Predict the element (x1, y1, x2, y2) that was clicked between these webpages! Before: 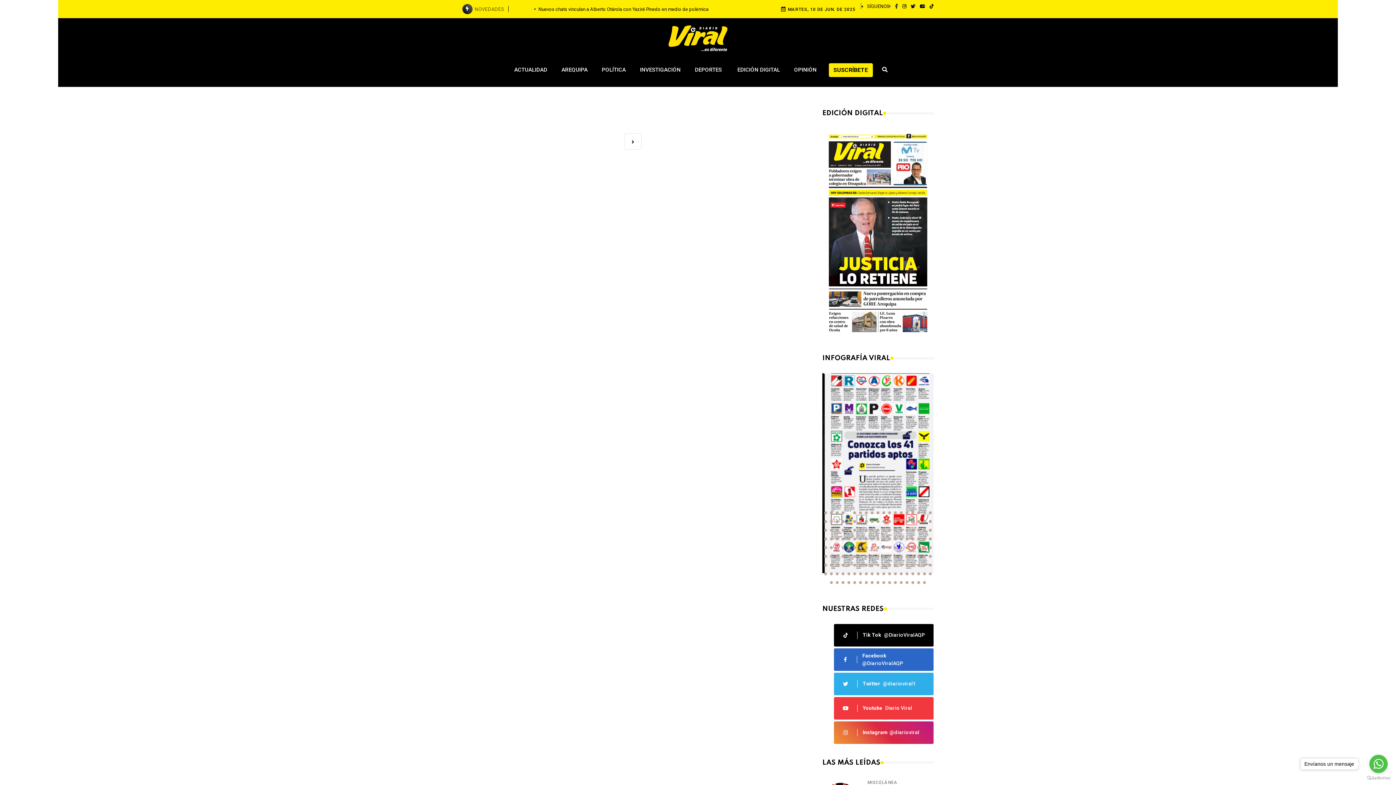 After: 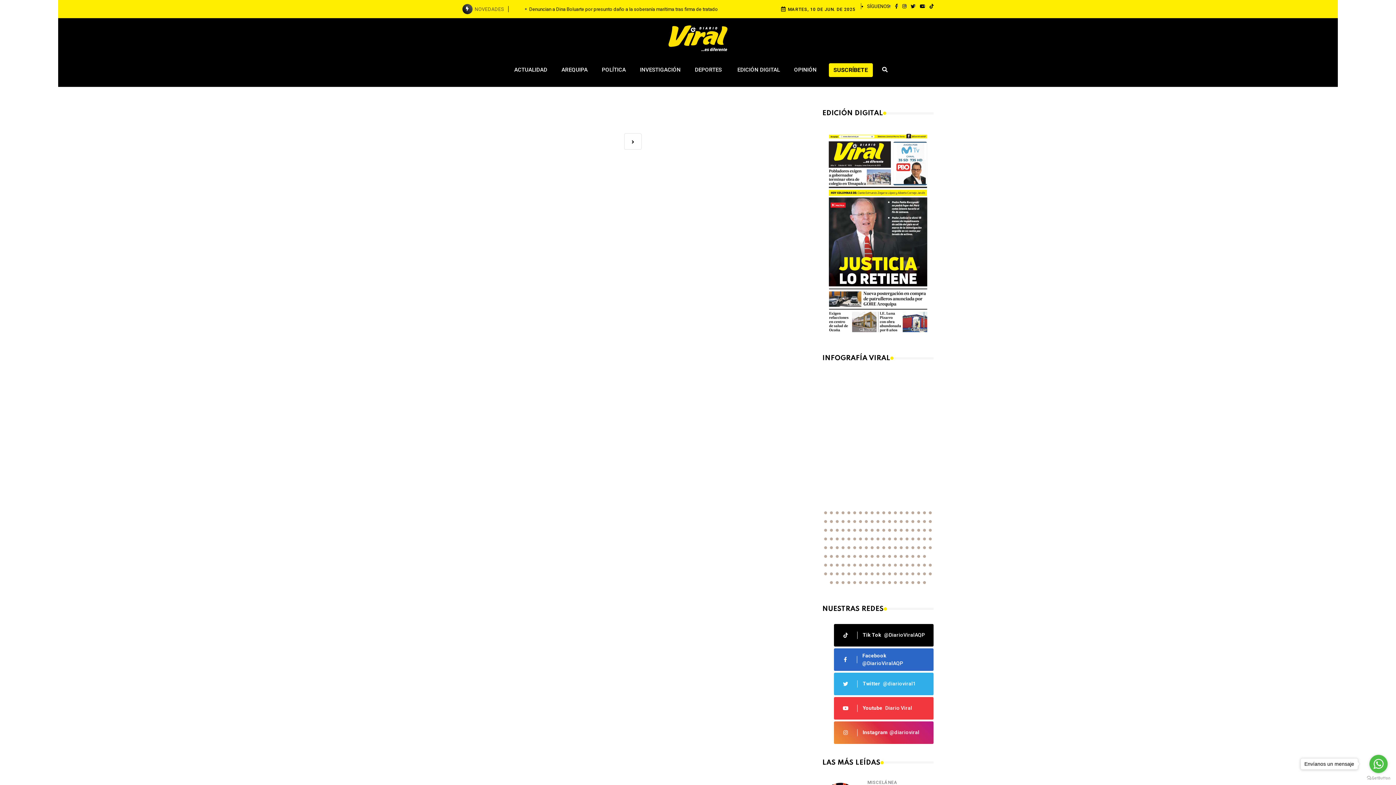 Action: bbox: (929, 555, 932, 558) label: Go to slide 114